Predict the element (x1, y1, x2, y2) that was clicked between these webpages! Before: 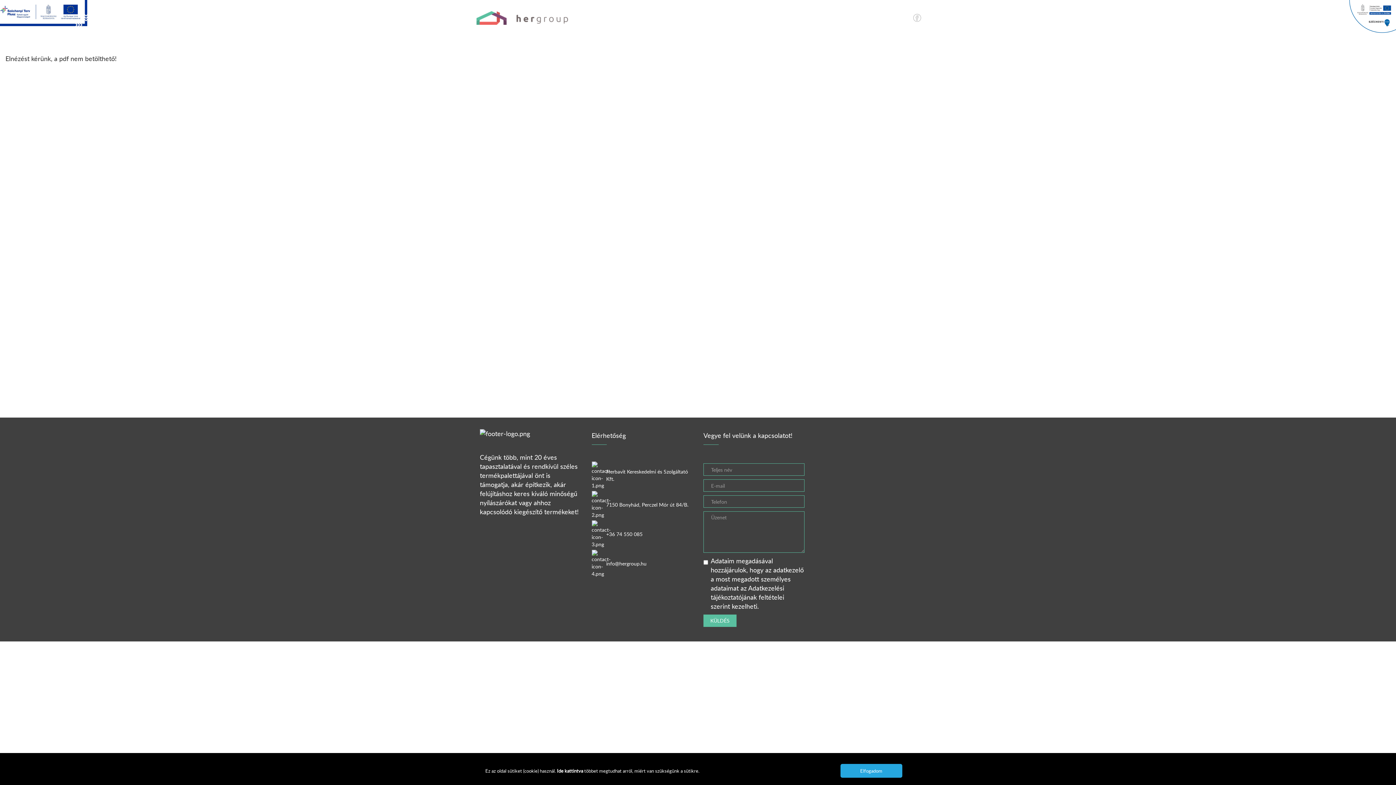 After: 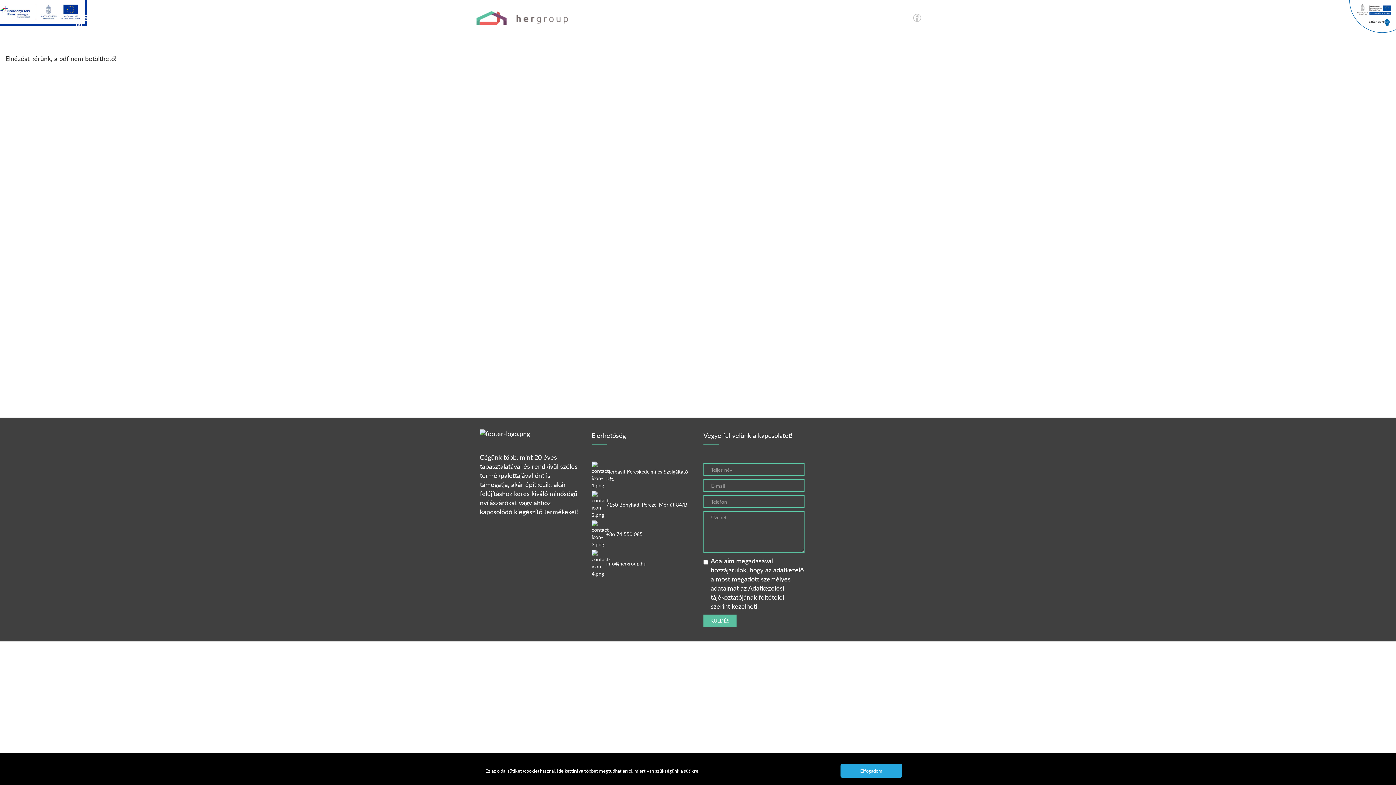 Action: bbox: (912, 13, 921, 22)